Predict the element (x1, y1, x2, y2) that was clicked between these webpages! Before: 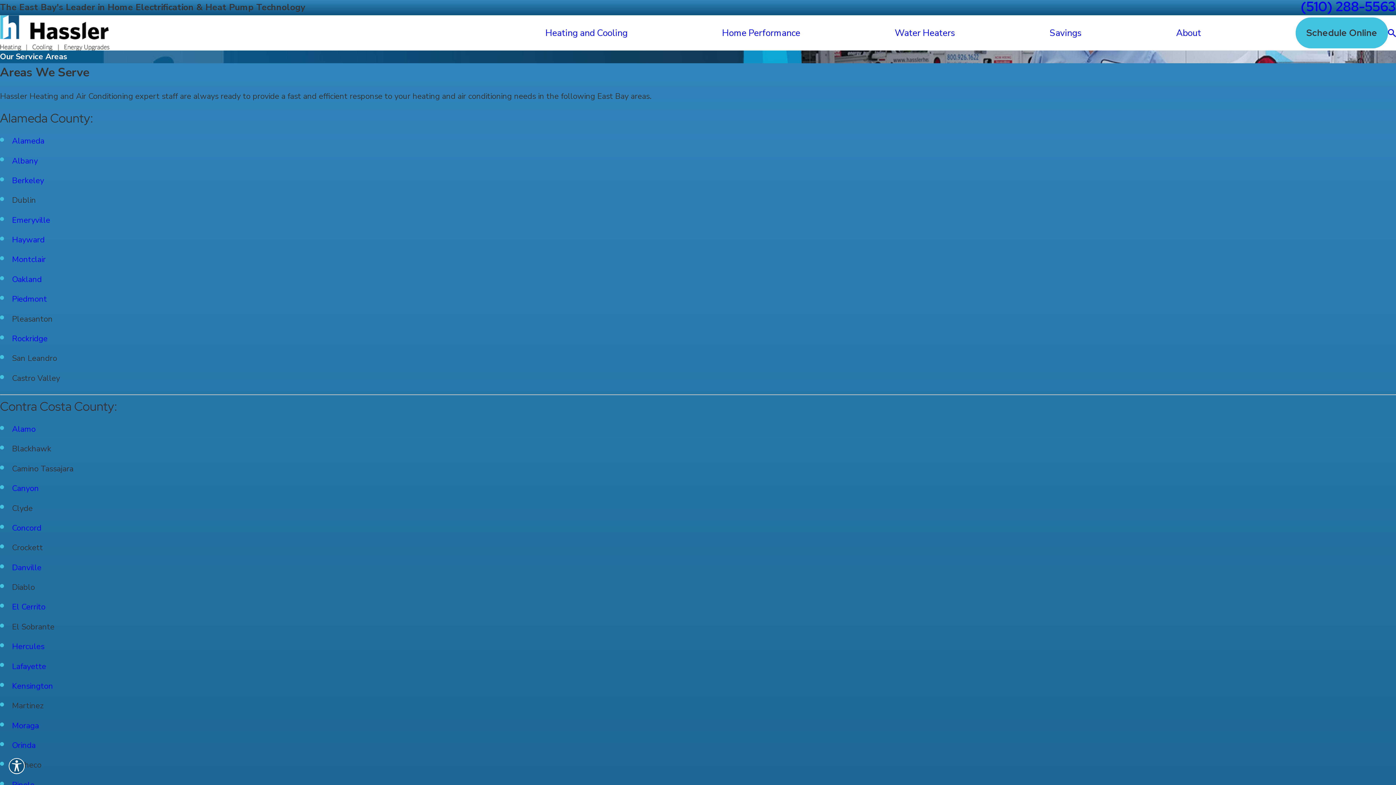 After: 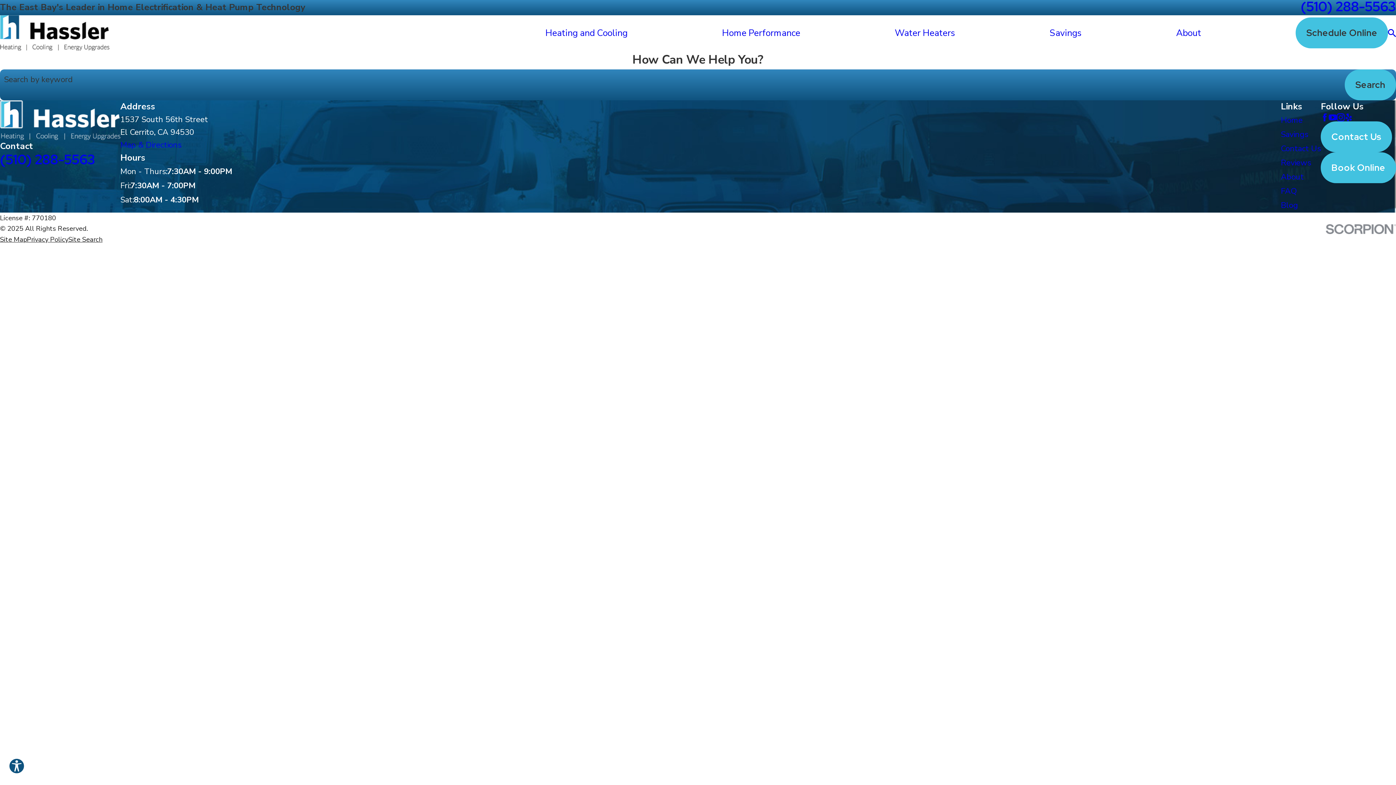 Action: bbox: (1388, 28, 1396, 36)